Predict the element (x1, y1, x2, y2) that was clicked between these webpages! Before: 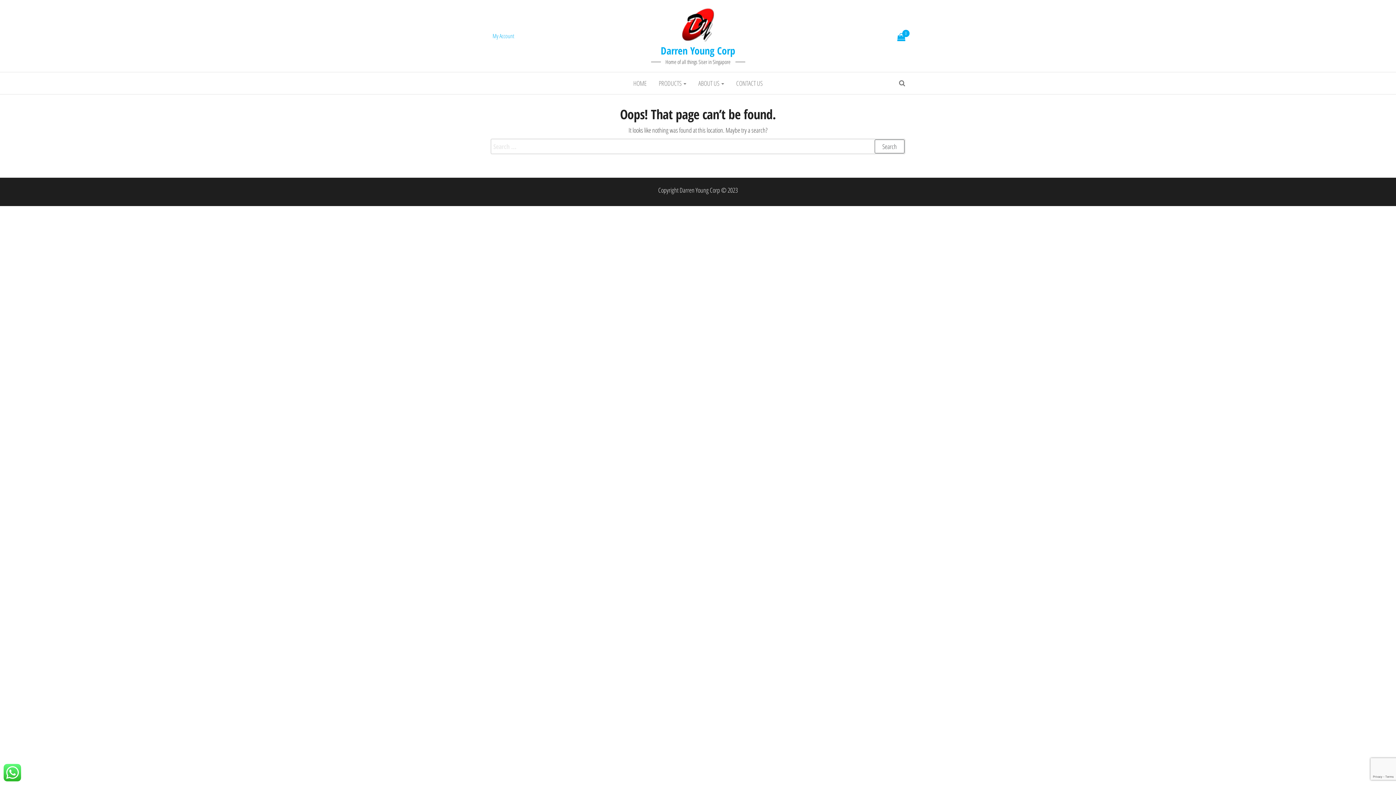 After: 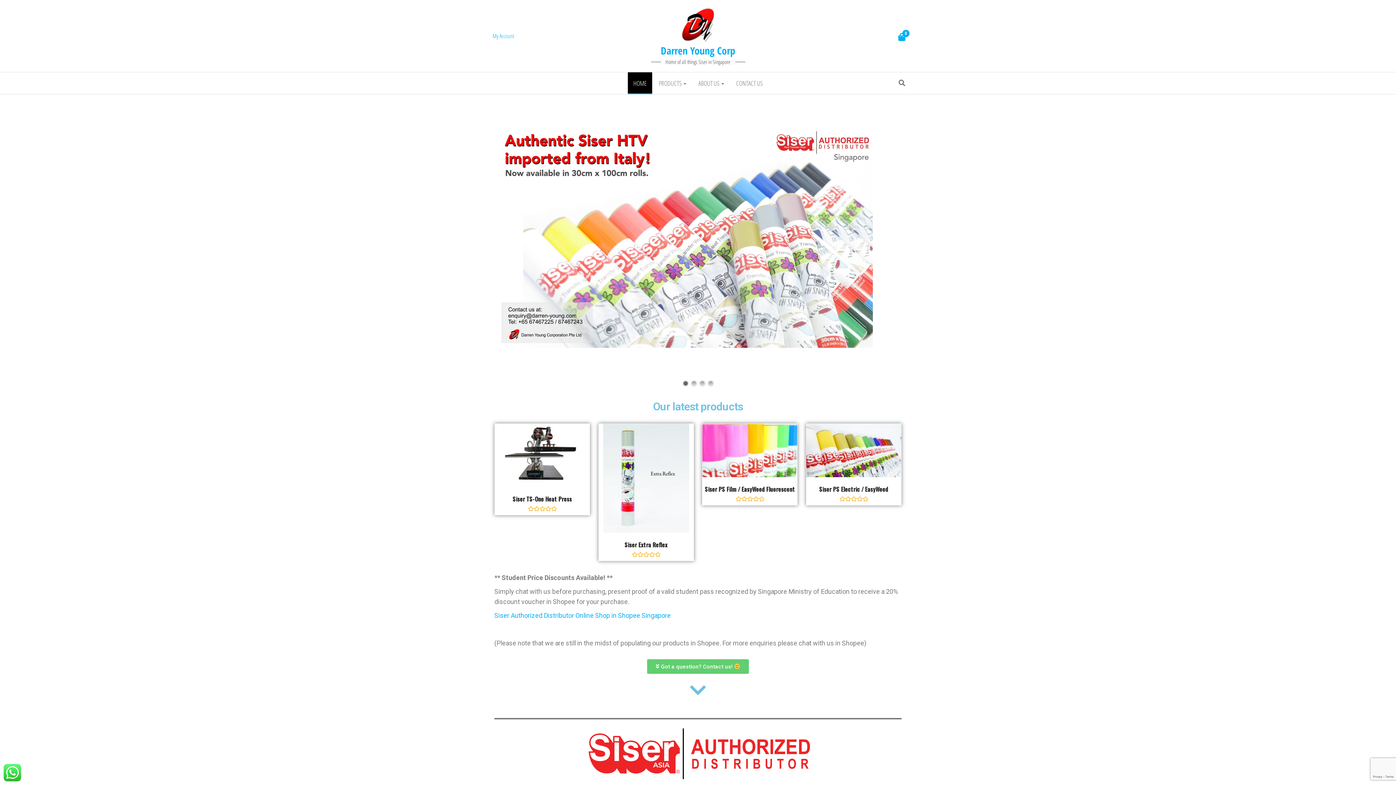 Action: bbox: (678, 19, 717, 28)